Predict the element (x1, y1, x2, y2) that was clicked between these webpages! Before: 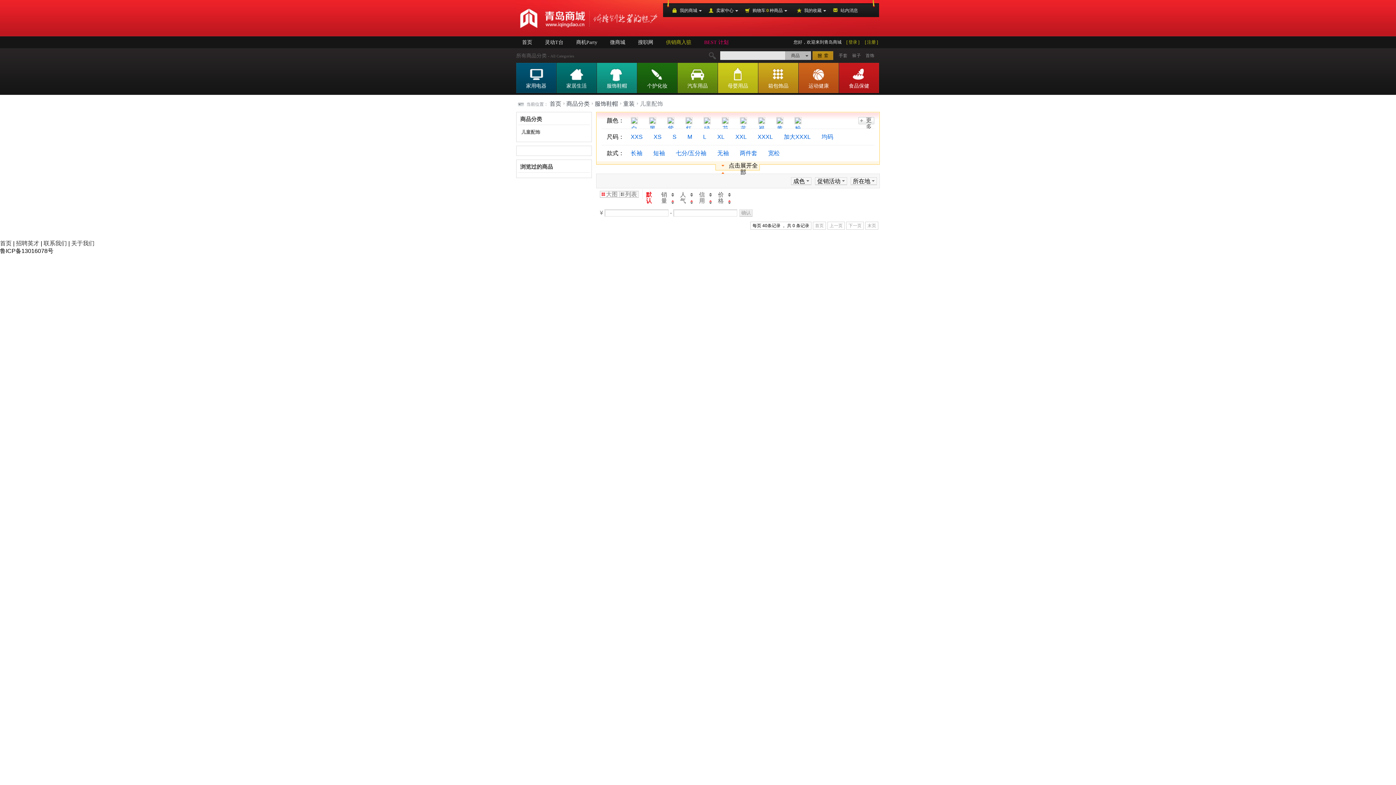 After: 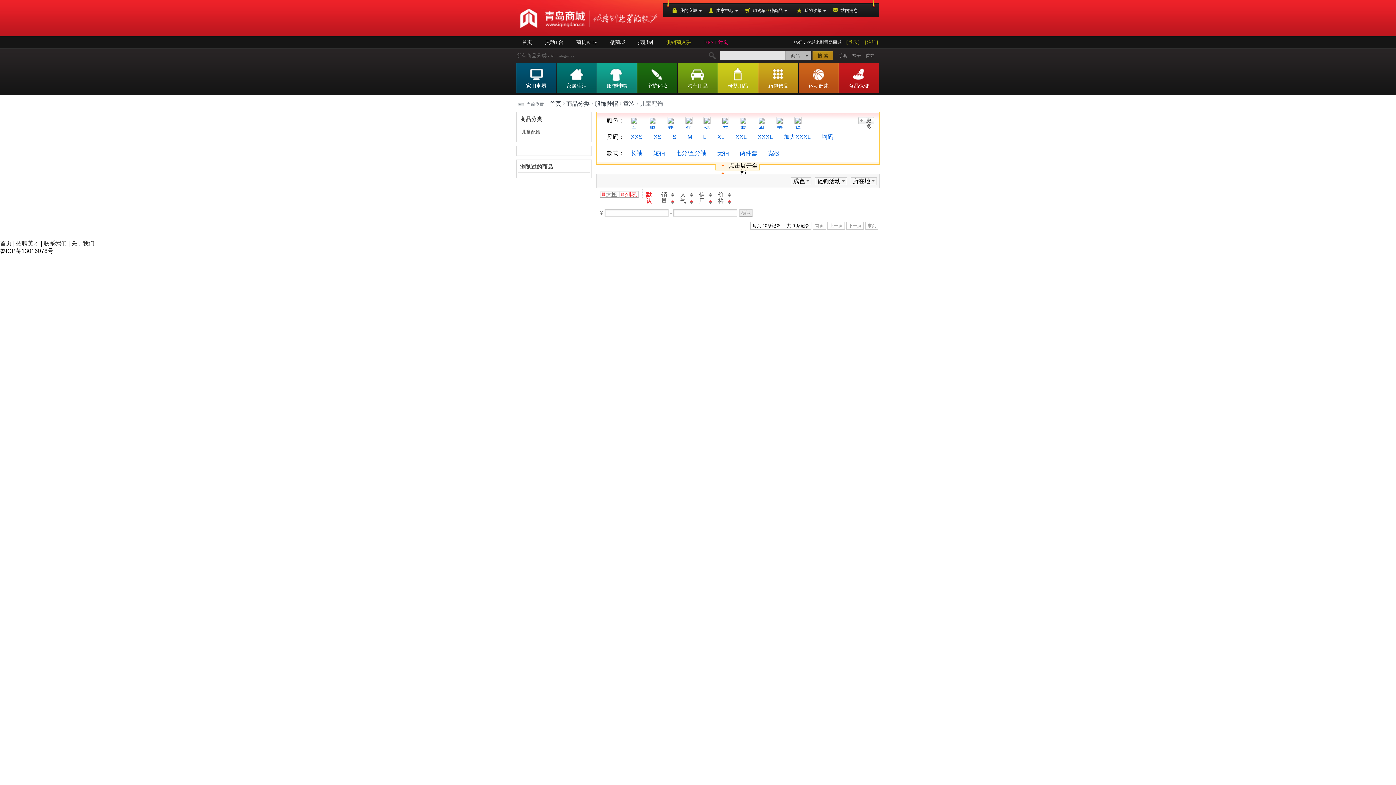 Action: bbox: (619, 191, 638, 197) label: 列表